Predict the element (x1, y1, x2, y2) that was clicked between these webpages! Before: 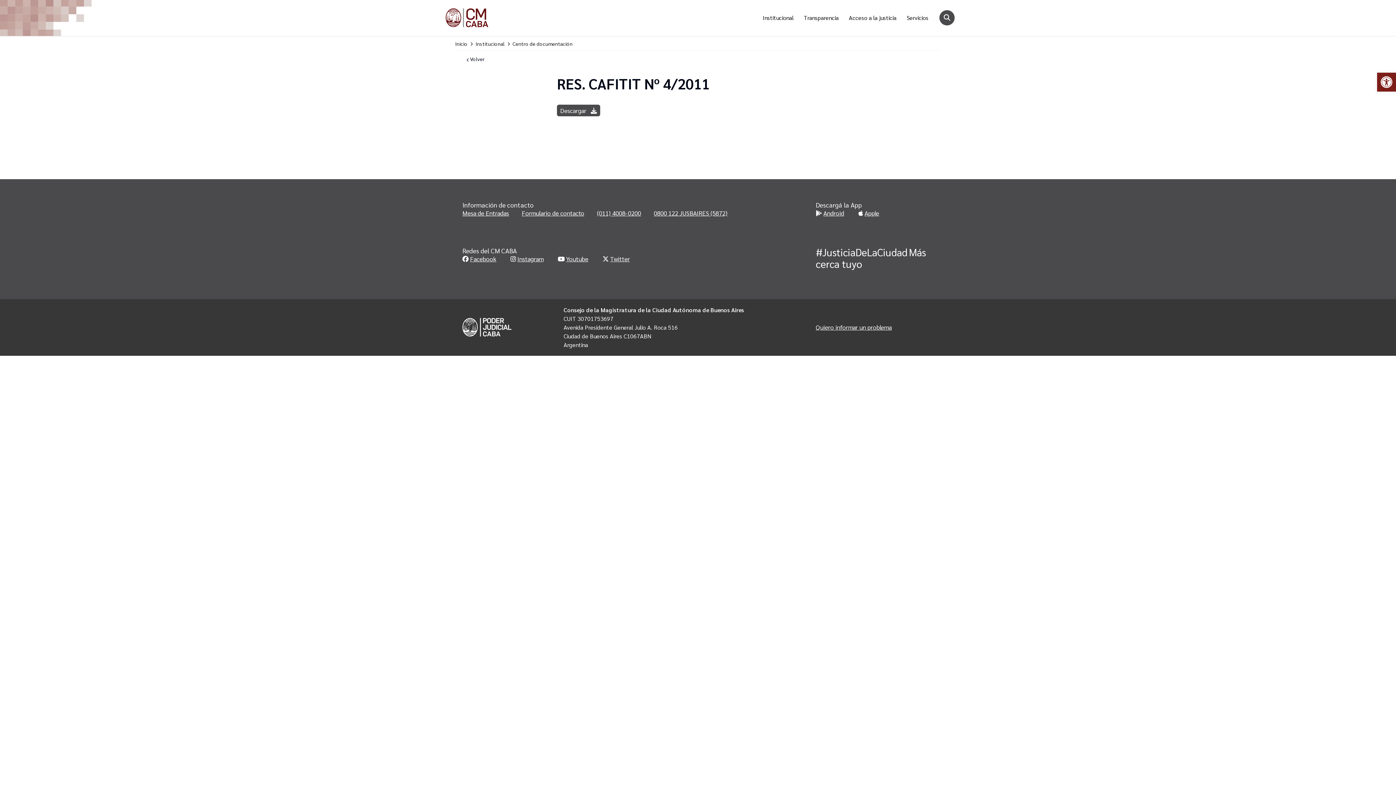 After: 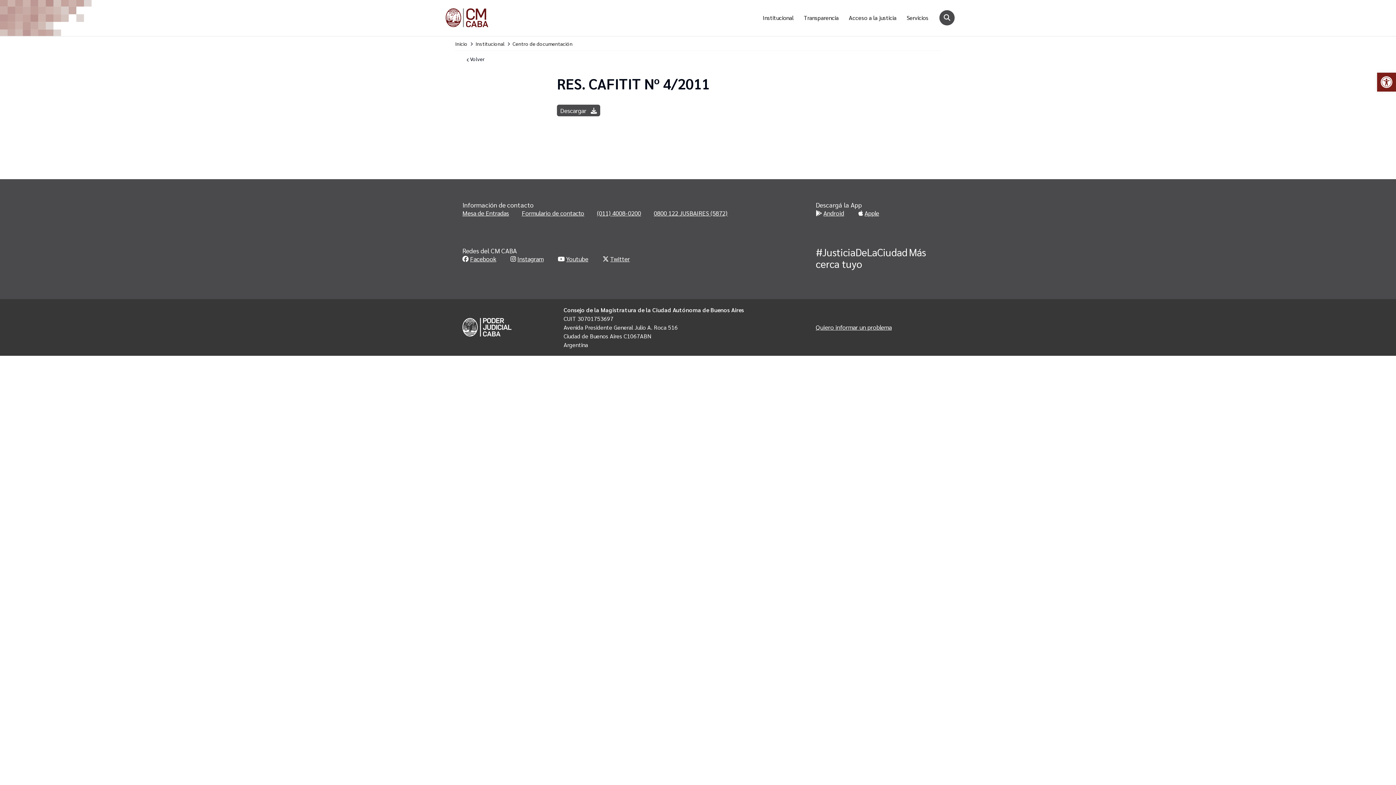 Action: label: Youtube bbox: (557, 254, 588, 262)